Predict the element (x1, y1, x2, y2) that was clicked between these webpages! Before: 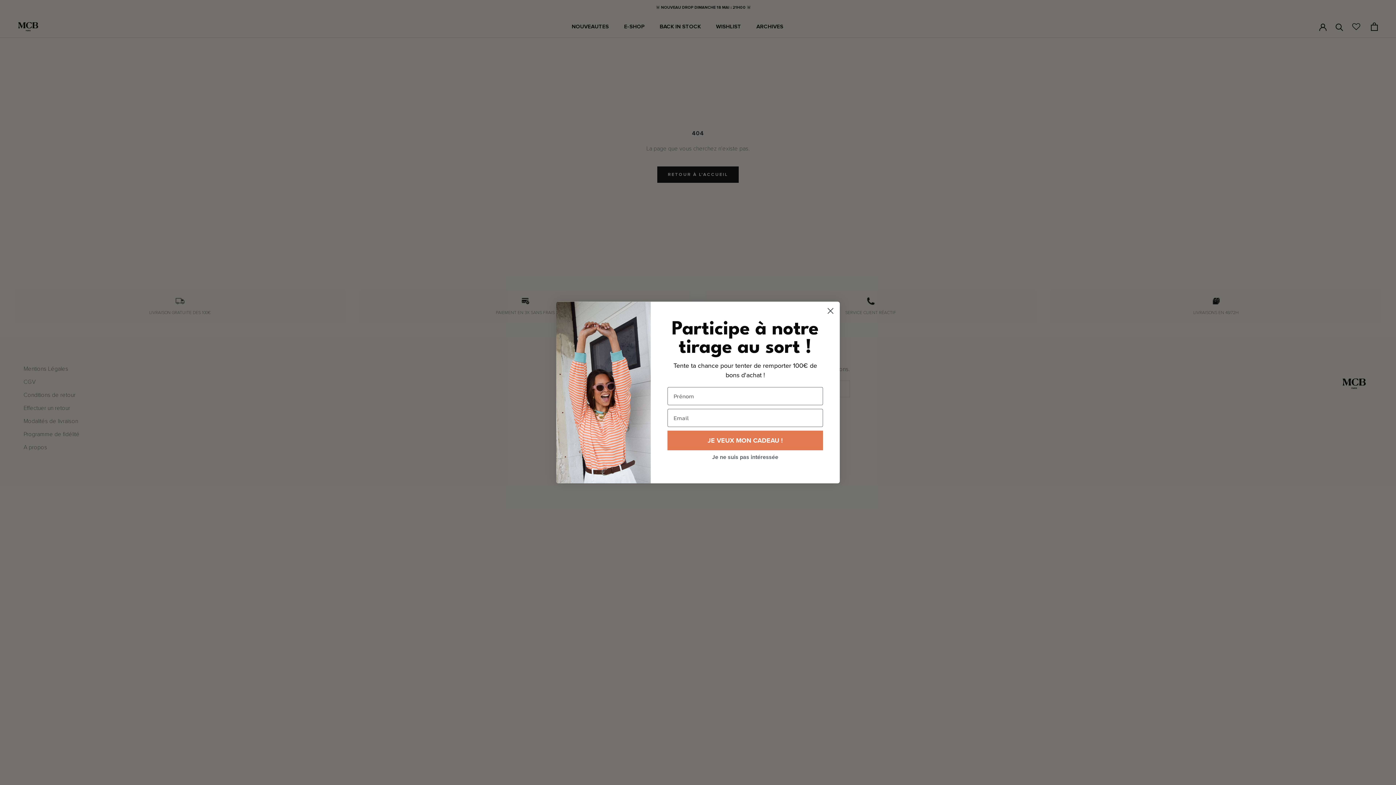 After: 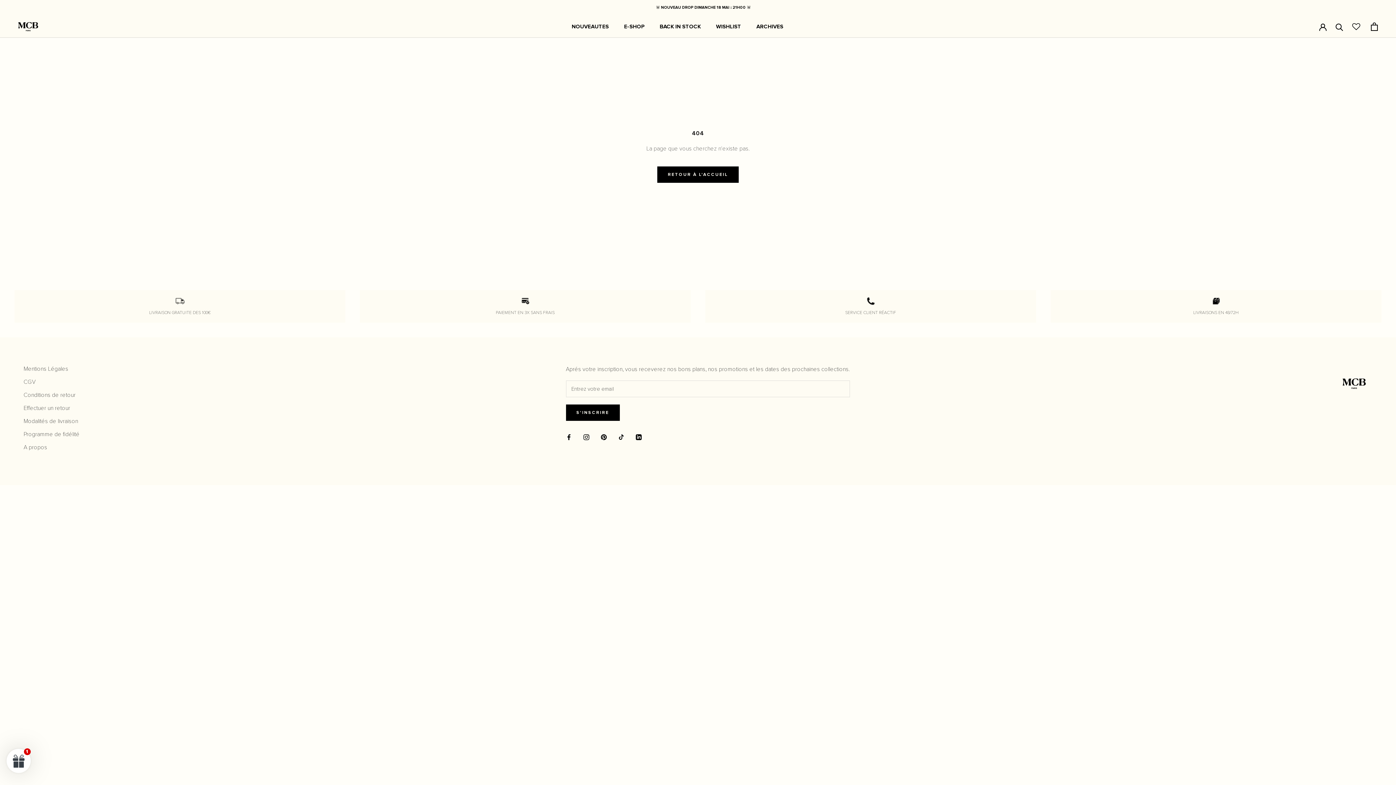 Action: label: Je ne suis pas intéressée bbox: (667, 450, 823, 464)